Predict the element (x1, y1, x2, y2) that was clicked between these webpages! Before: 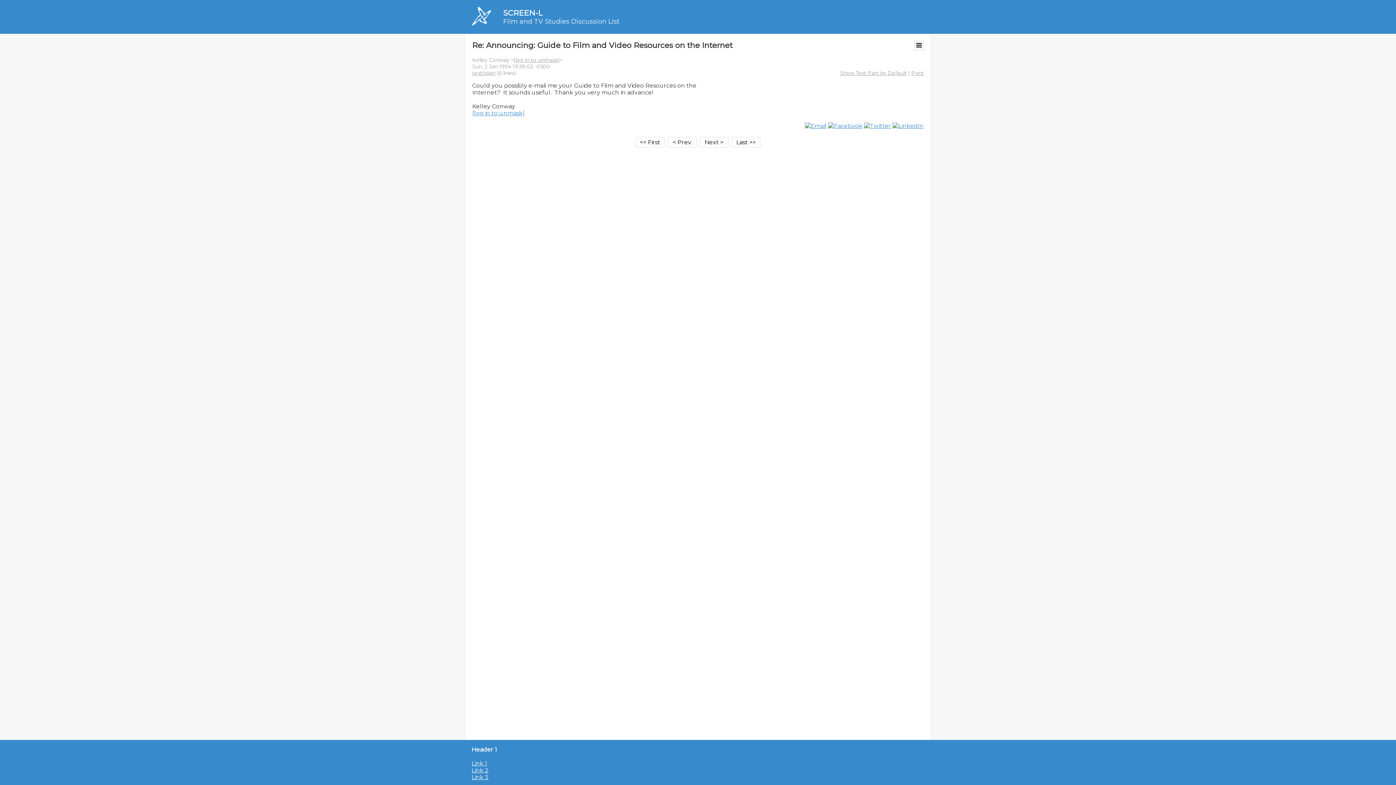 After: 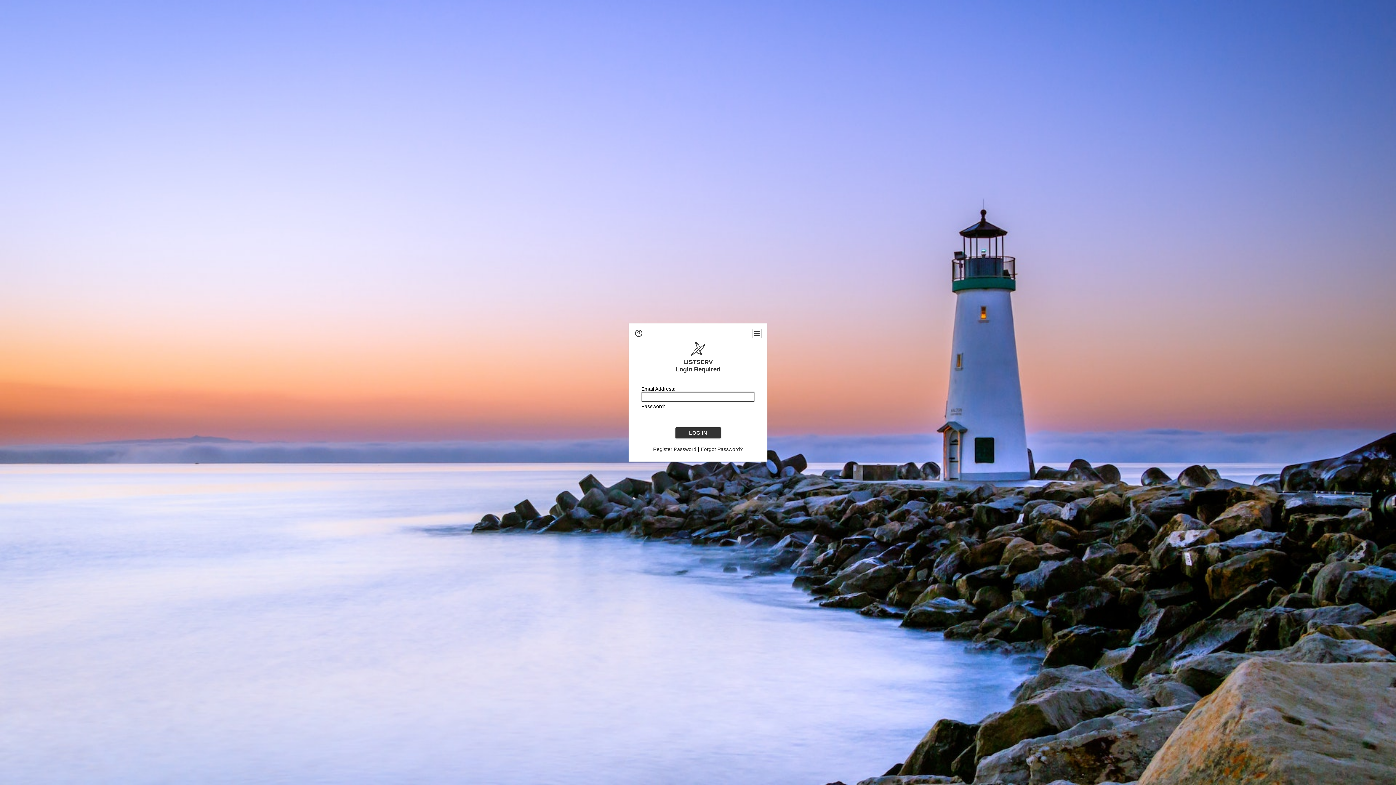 Action: bbox: (472, 109, 524, 116) label: [log in to unmask]